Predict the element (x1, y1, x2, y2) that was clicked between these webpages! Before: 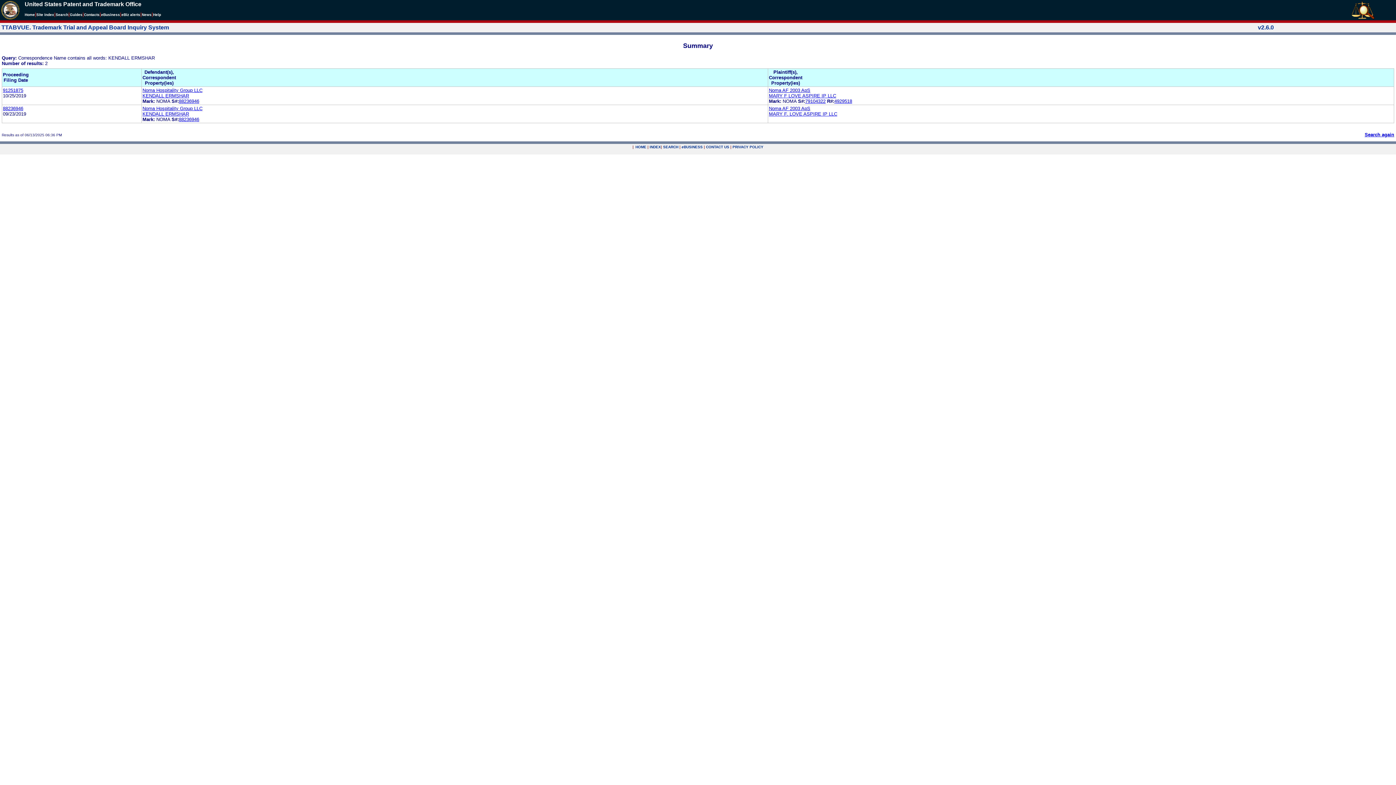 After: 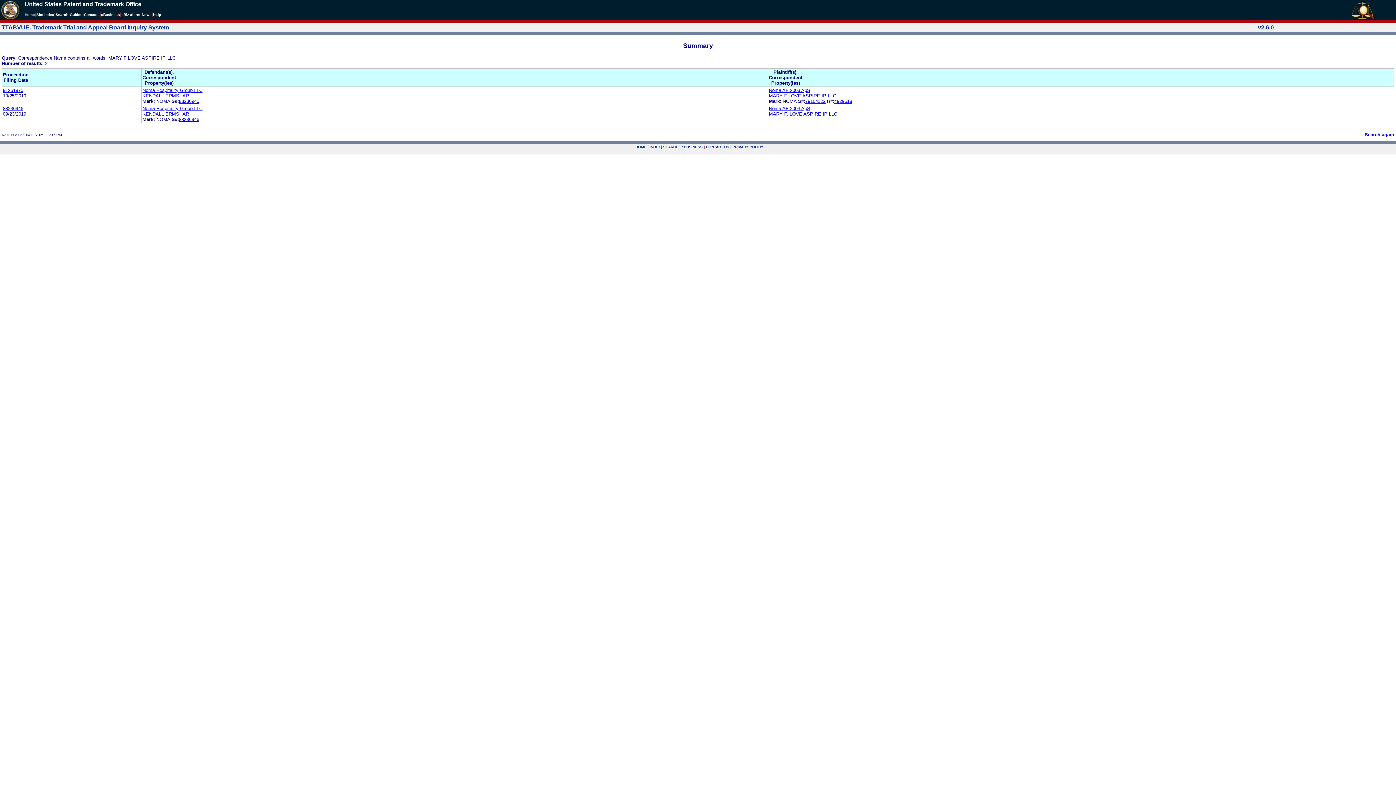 Action: label: MARY F LOVE ASPIRE IP LLC bbox: (769, 93, 836, 98)